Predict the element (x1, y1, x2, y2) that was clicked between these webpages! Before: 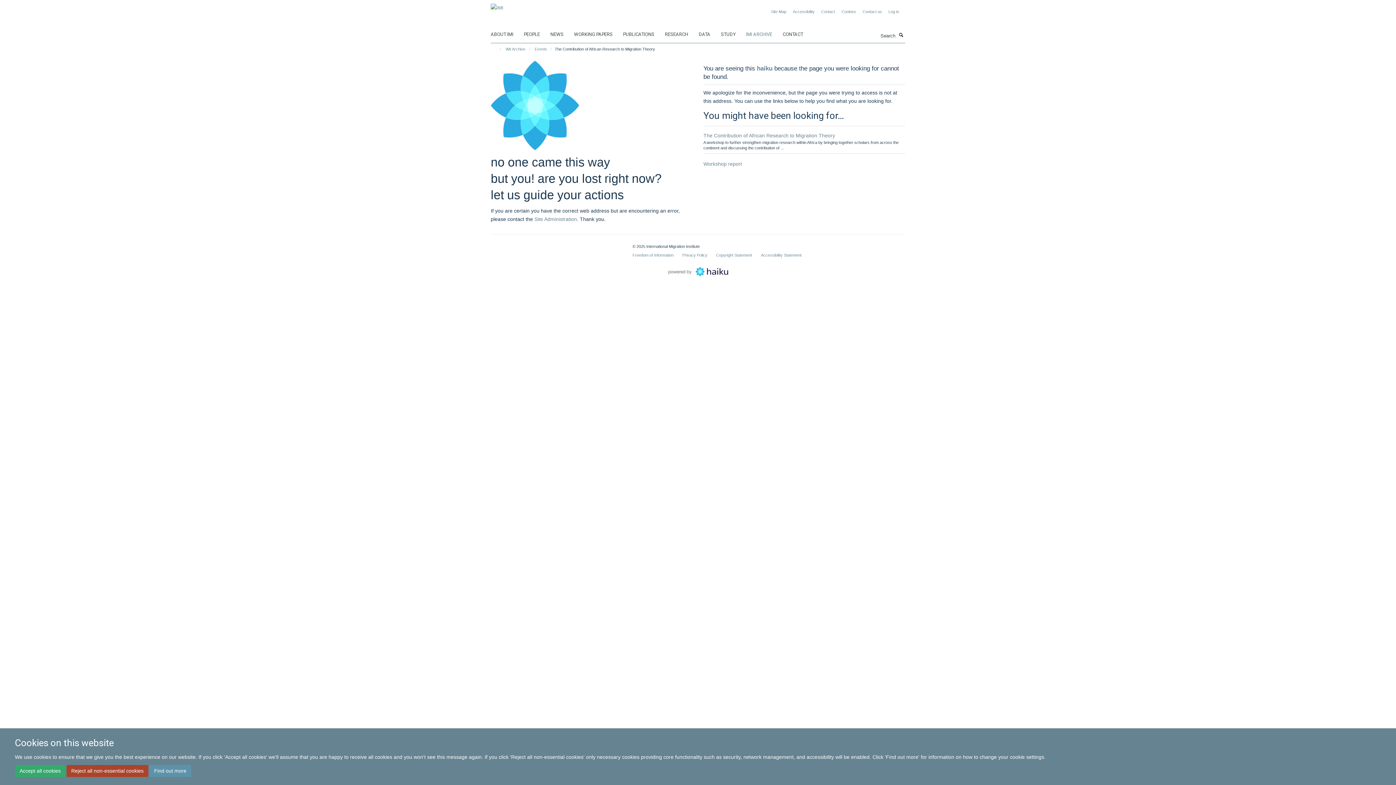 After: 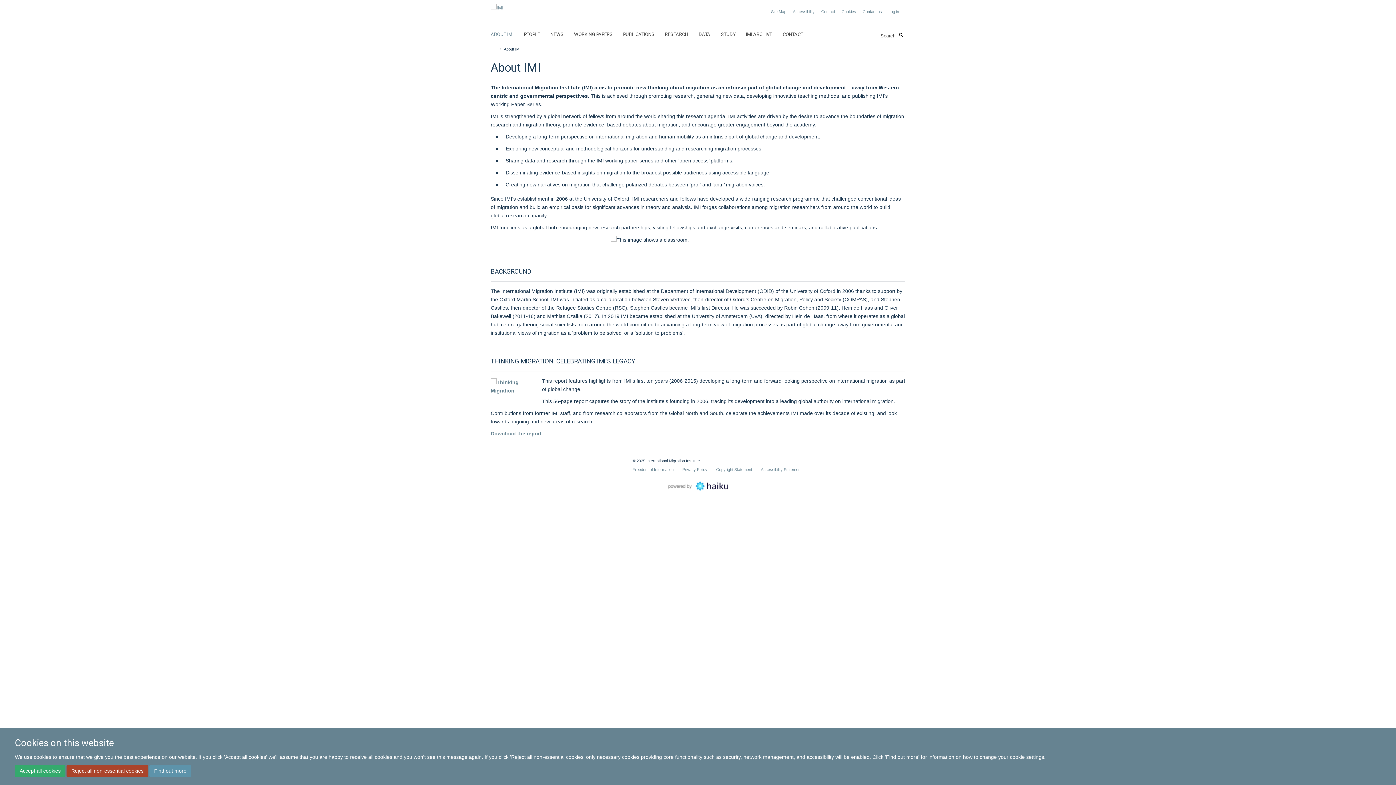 Action: bbox: (490, 29, 522, 40) label: ABOUT IMI